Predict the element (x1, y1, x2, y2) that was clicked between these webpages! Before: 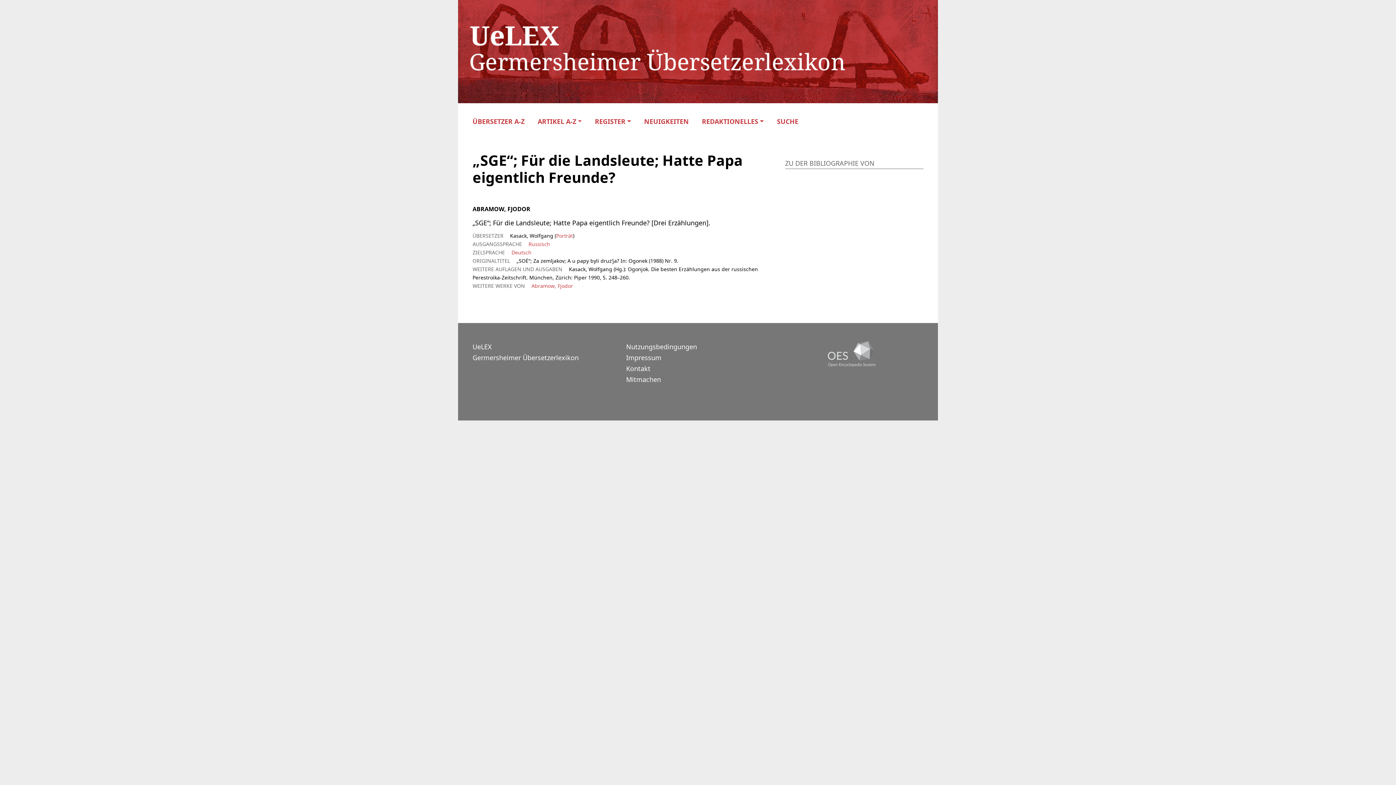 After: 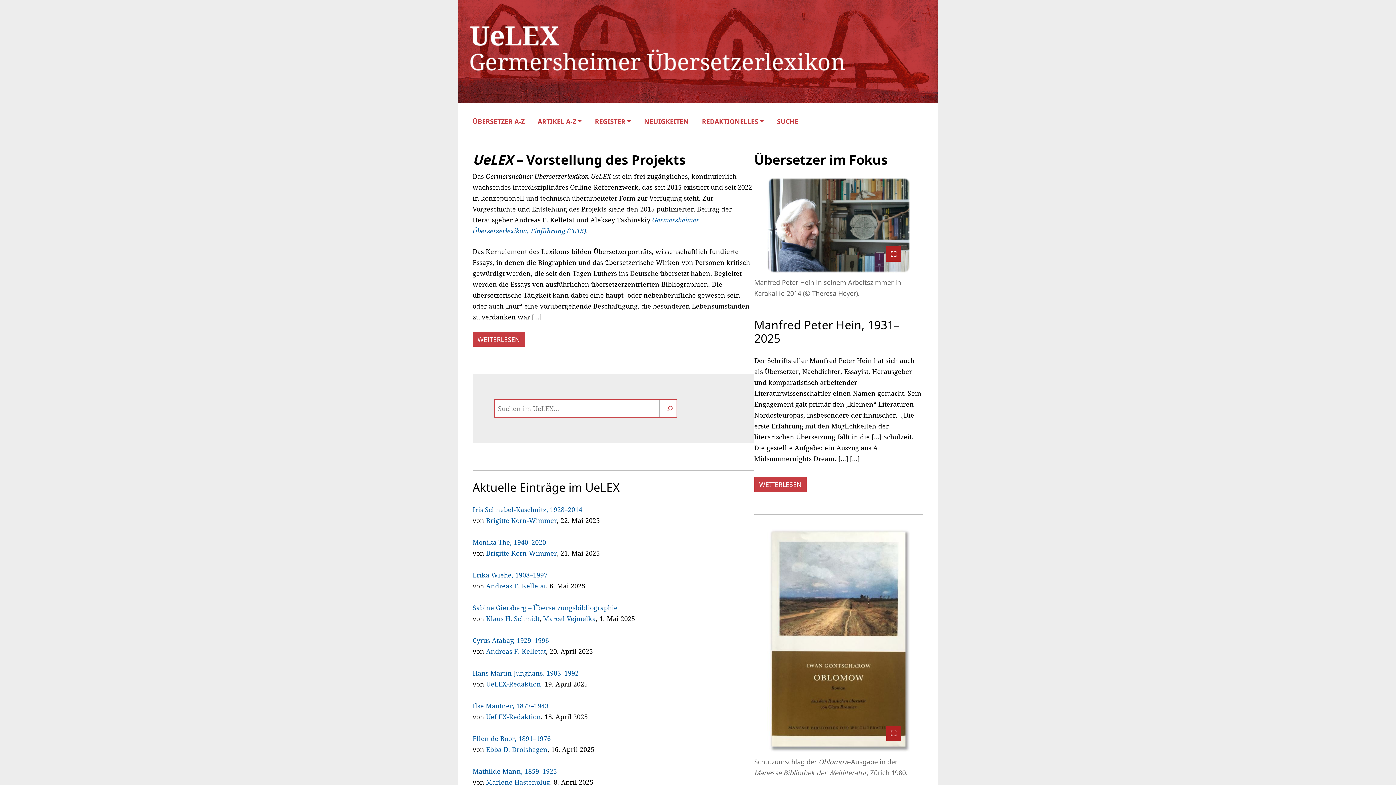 Action: bbox: (458, 0, 938, 103)